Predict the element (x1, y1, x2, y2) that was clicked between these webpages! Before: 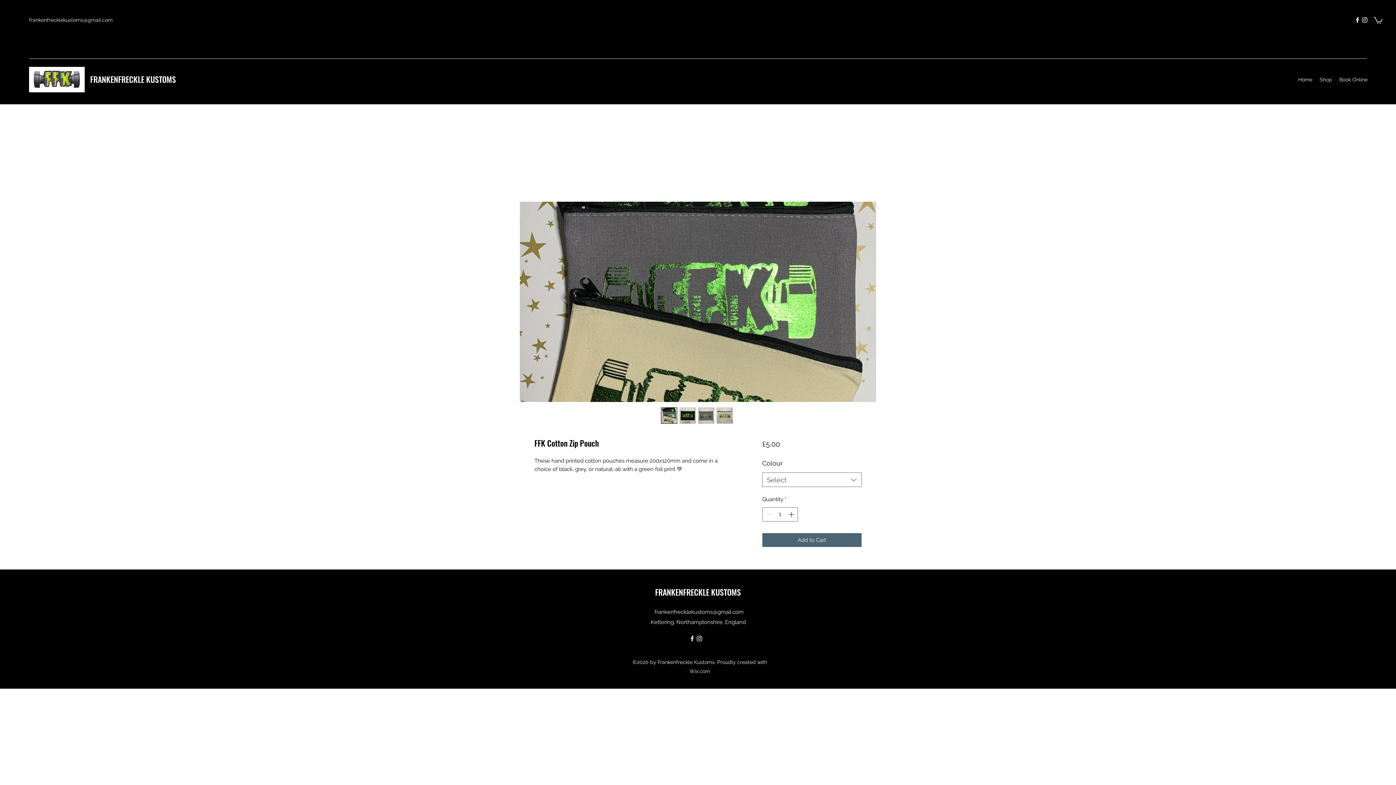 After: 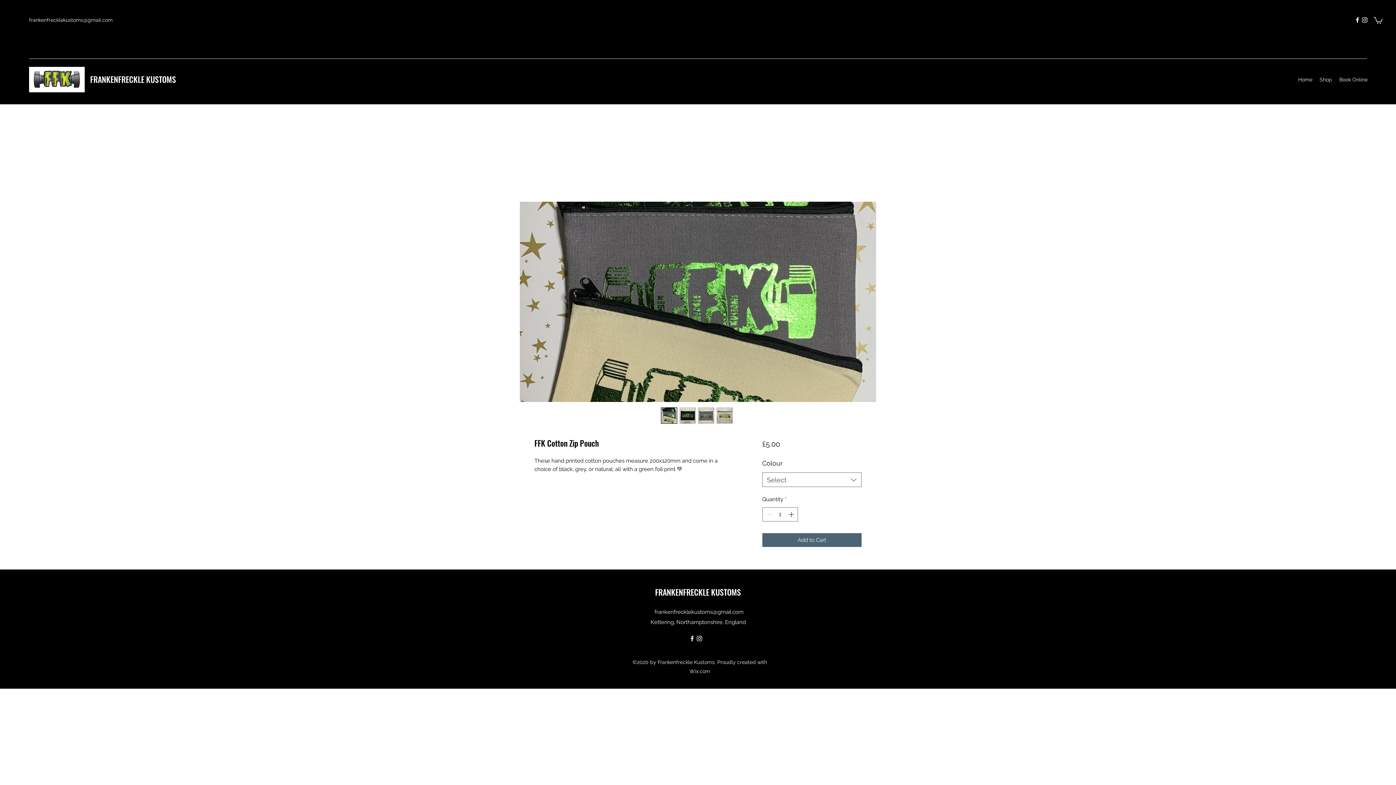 Action: label: Facebook bbox: (688, 635, 696, 642)